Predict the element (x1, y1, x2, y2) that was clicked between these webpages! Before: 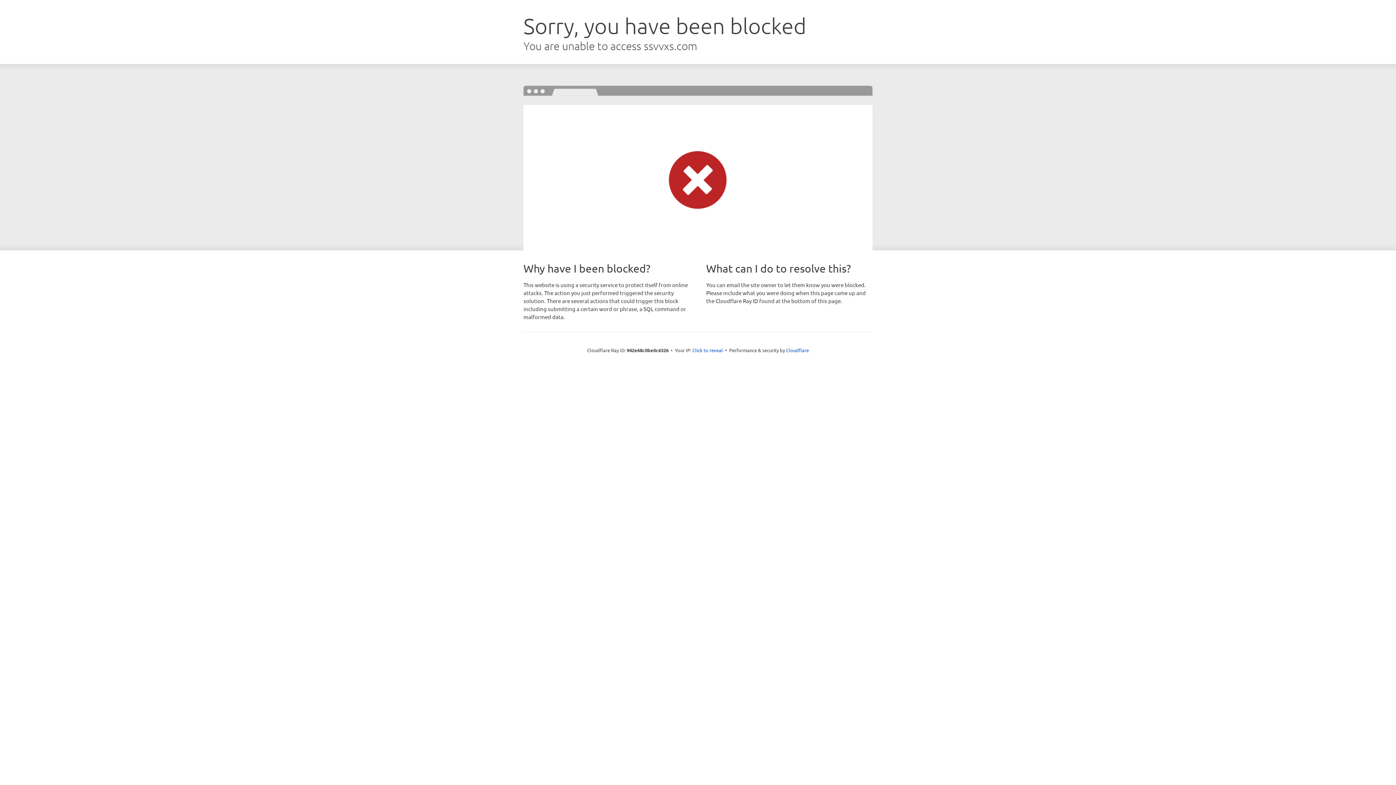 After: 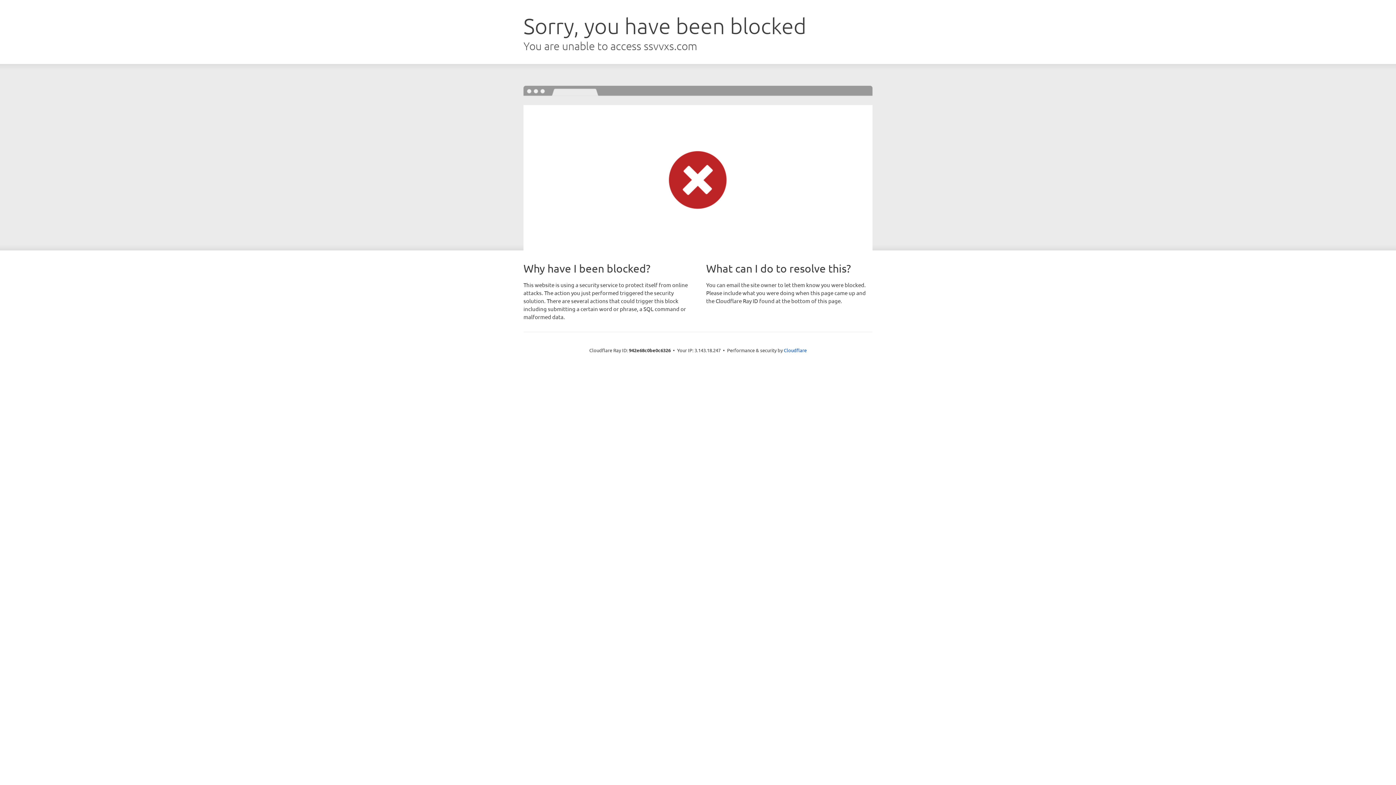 Action: label: Click to reveal bbox: (692, 346, 723, 353)